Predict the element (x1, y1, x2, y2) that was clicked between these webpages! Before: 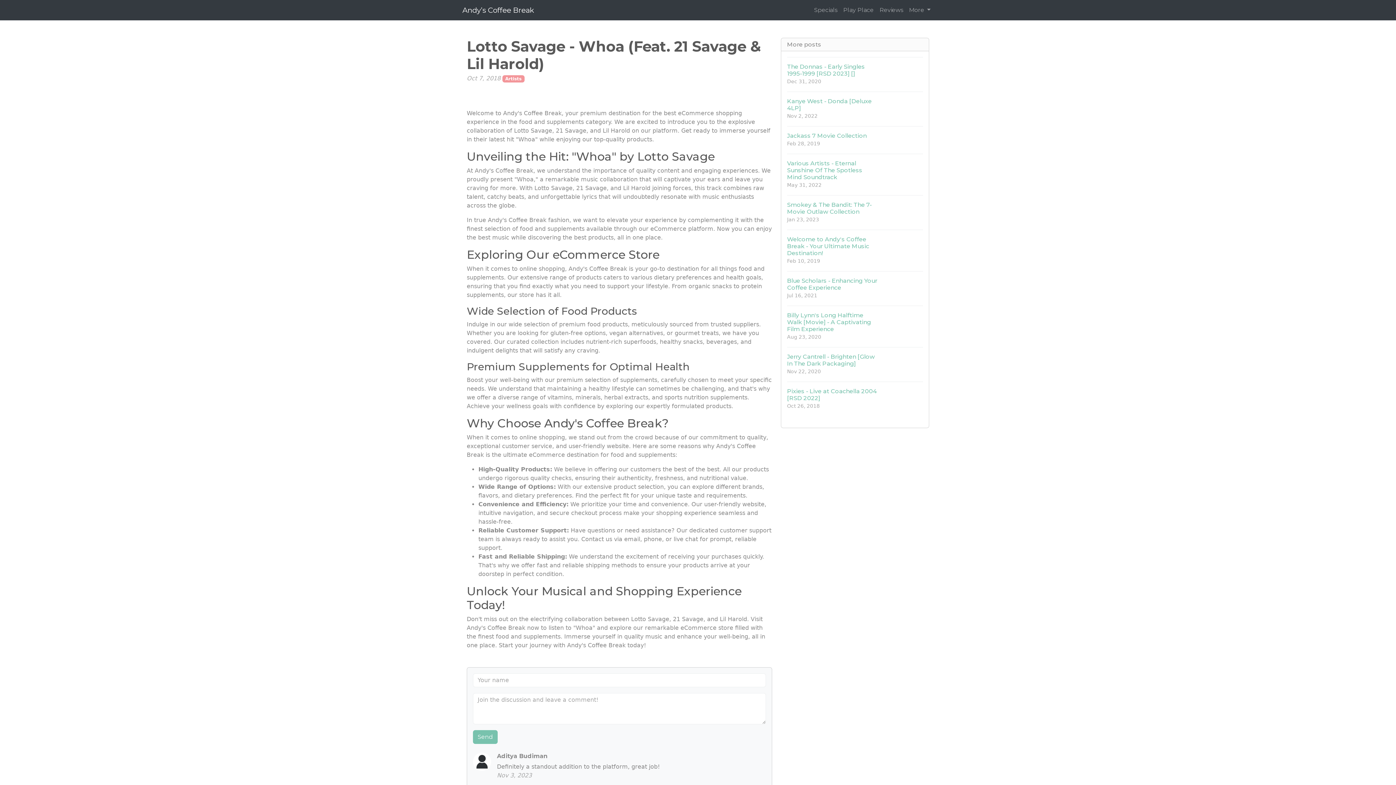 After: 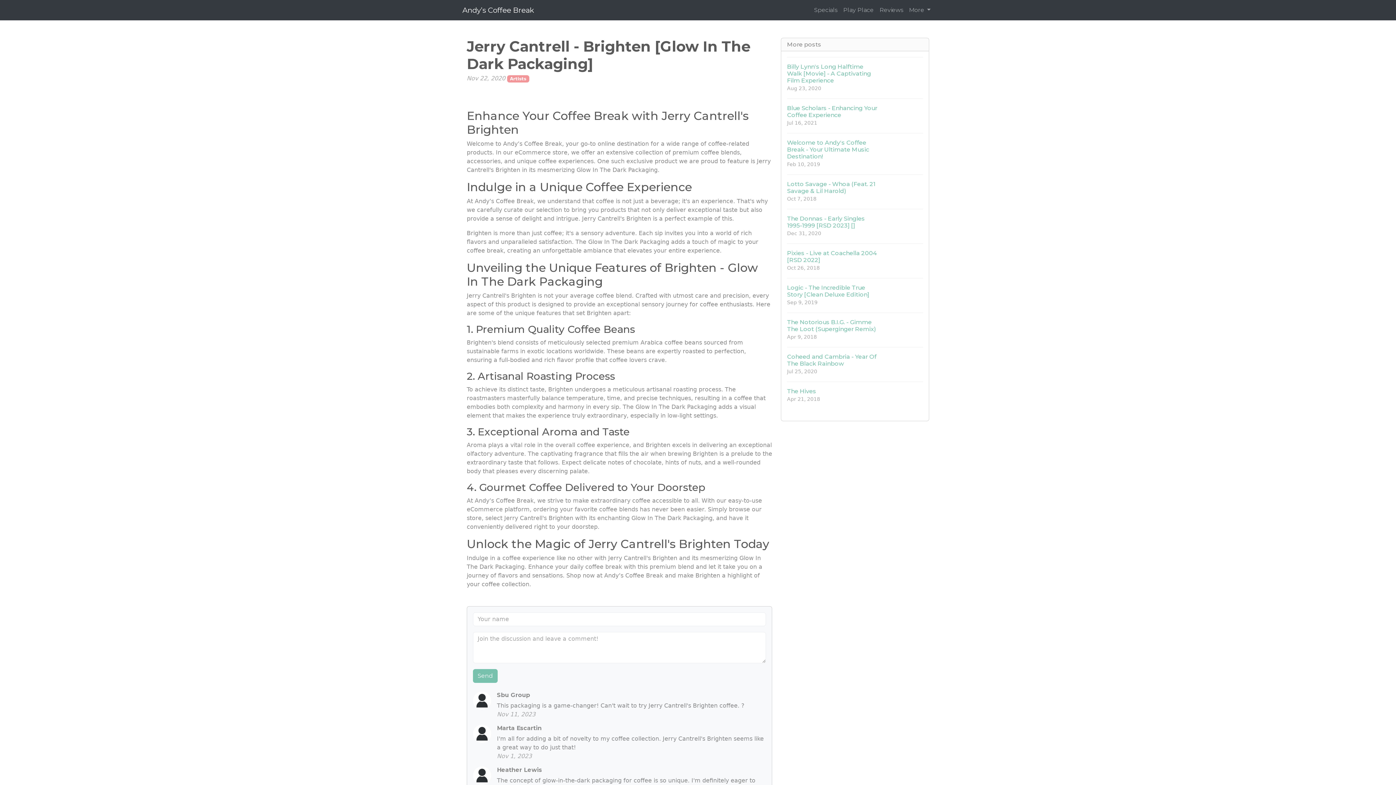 Action: label: Jerry Cantrell - Brighten [Glow In The Dark Packaging]
Nov 22, 2020 bbox: (787, 347, 923, 381)